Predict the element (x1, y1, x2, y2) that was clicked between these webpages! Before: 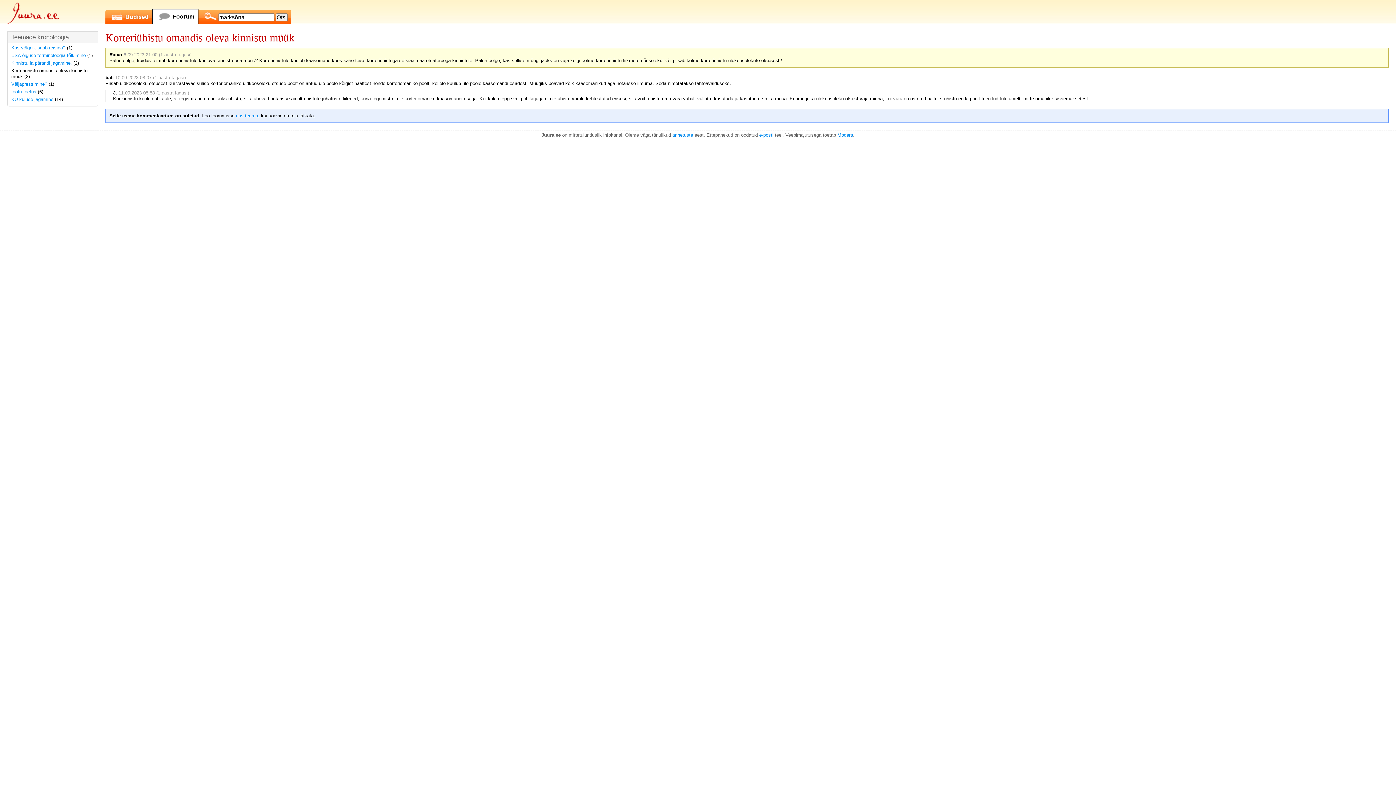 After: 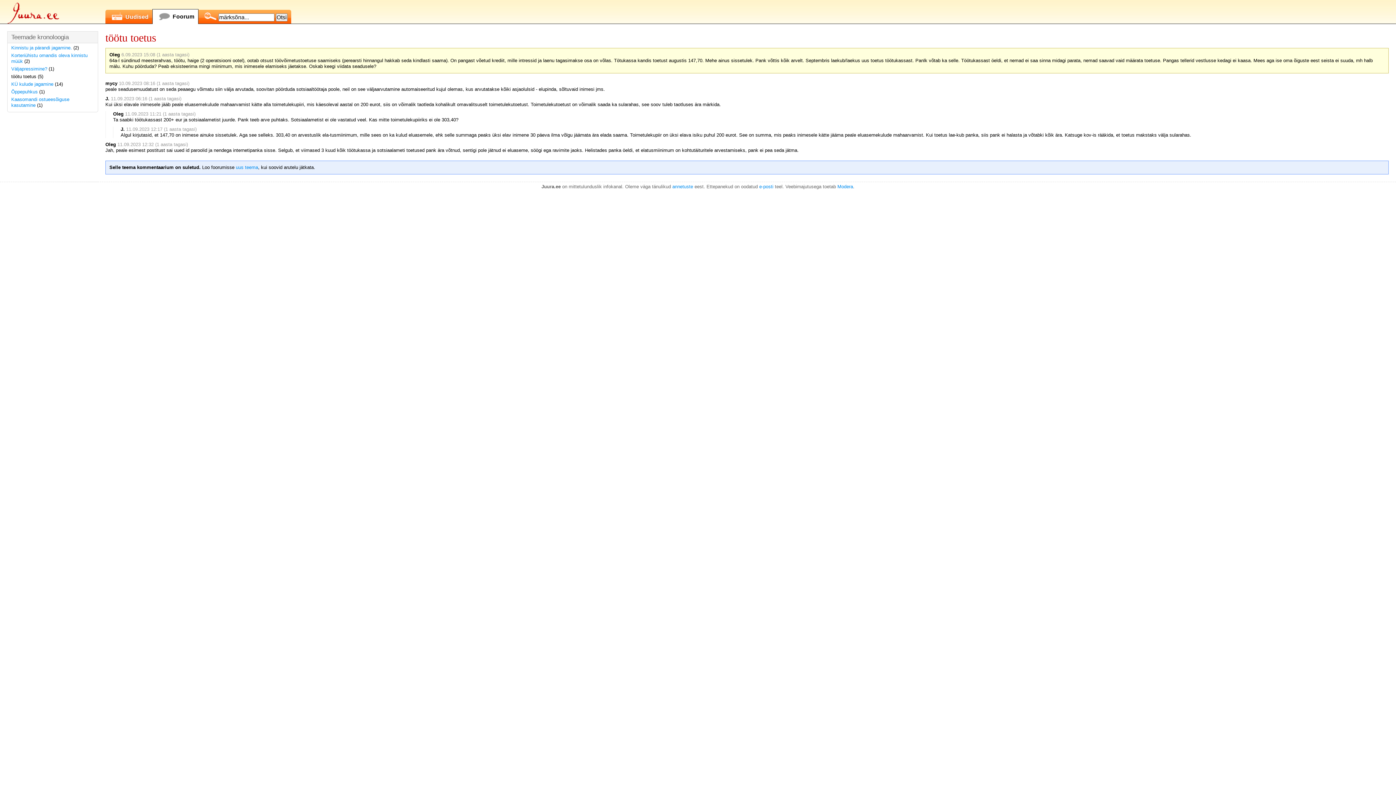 Action: label: töötu toetus bbox: (11, 89, 36, 94)